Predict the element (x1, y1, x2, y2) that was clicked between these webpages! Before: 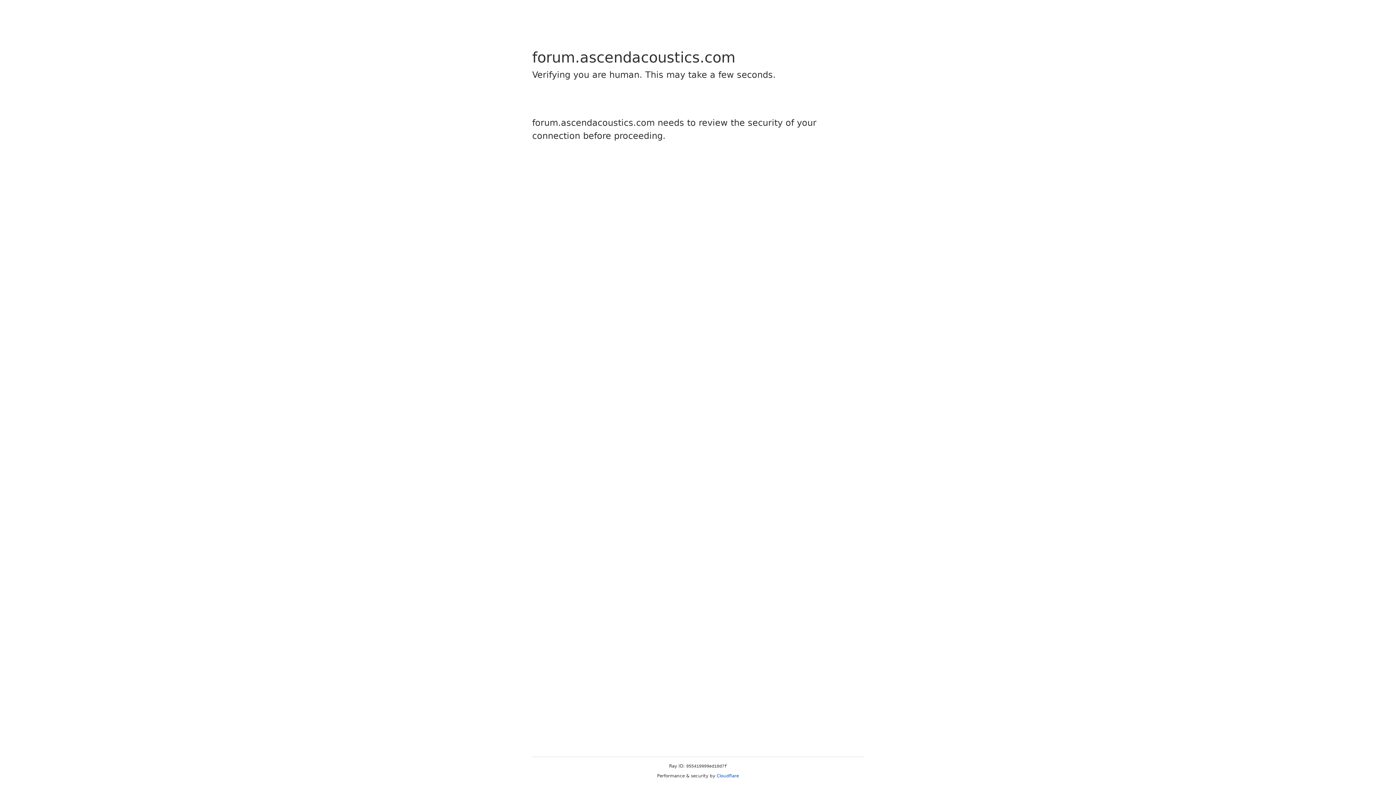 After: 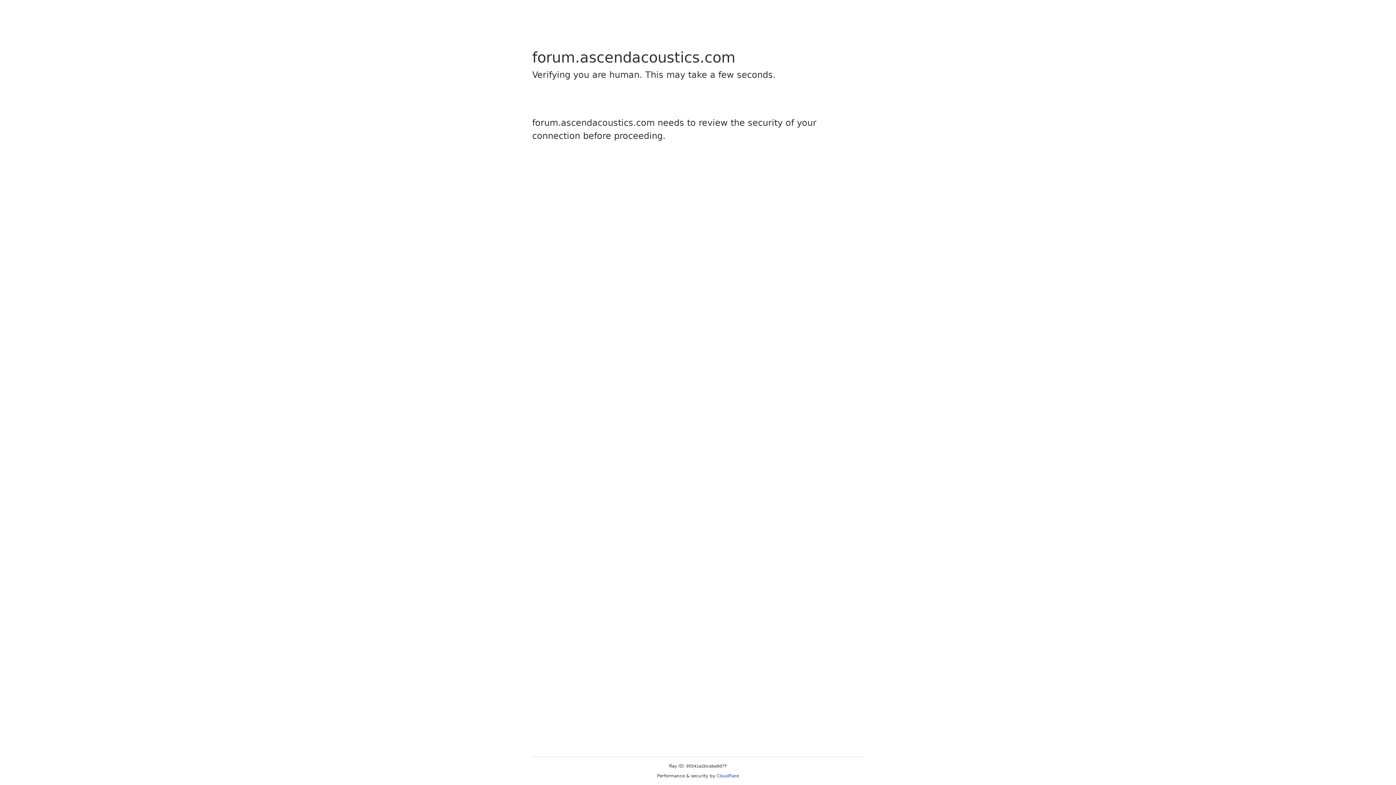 Action: label: Cloudflare bbox: (716, 773, 739, 778)